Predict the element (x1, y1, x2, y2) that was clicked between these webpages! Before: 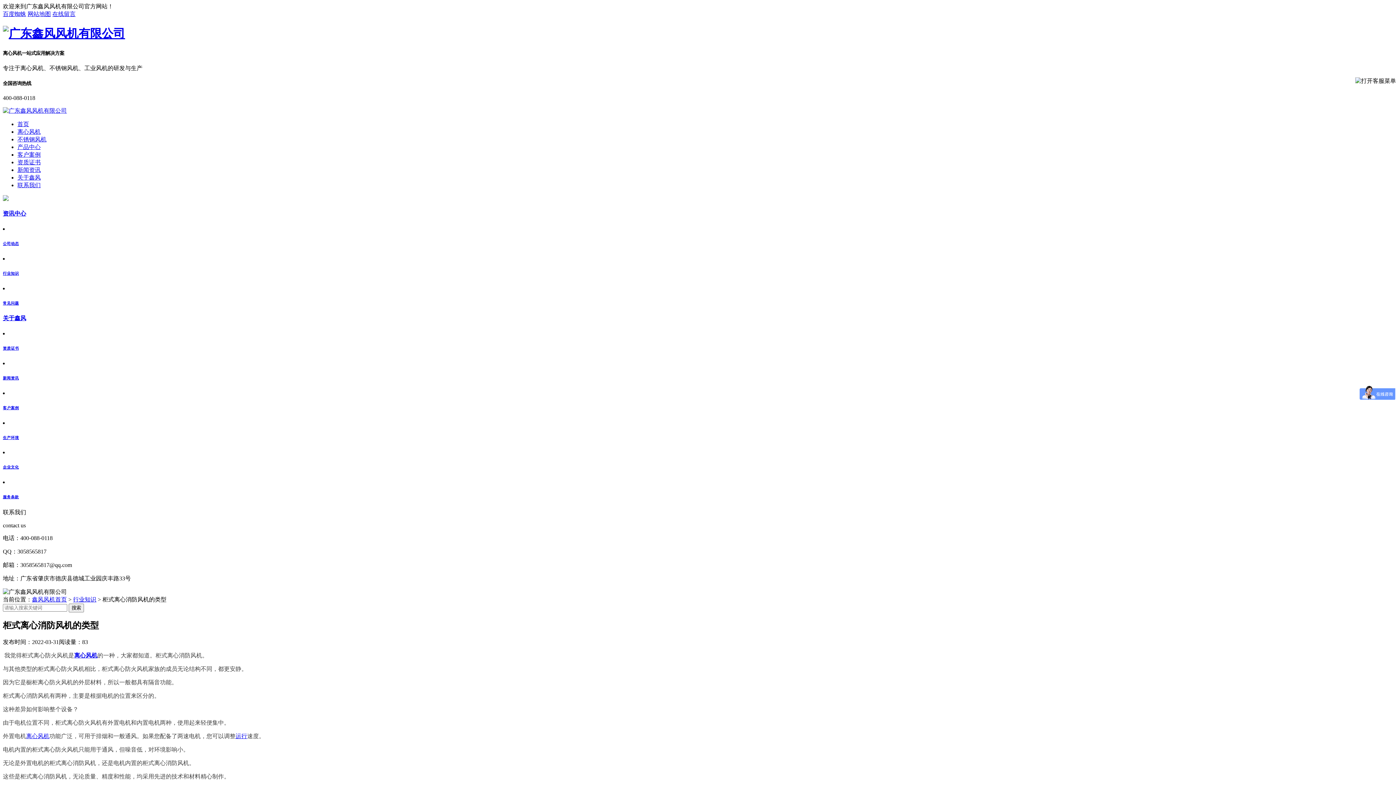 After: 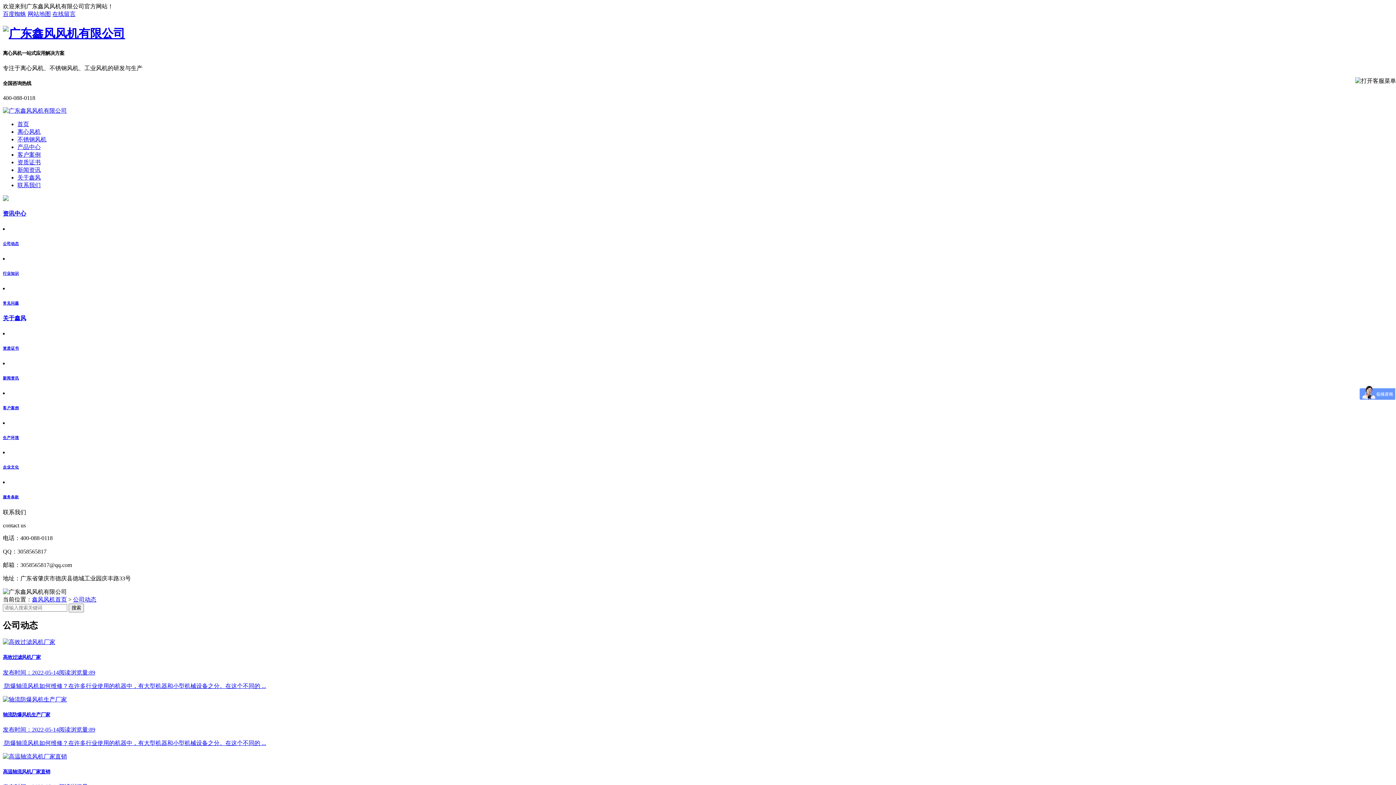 Action: bbox: (2, 241, 18, 245) label: 公司动态